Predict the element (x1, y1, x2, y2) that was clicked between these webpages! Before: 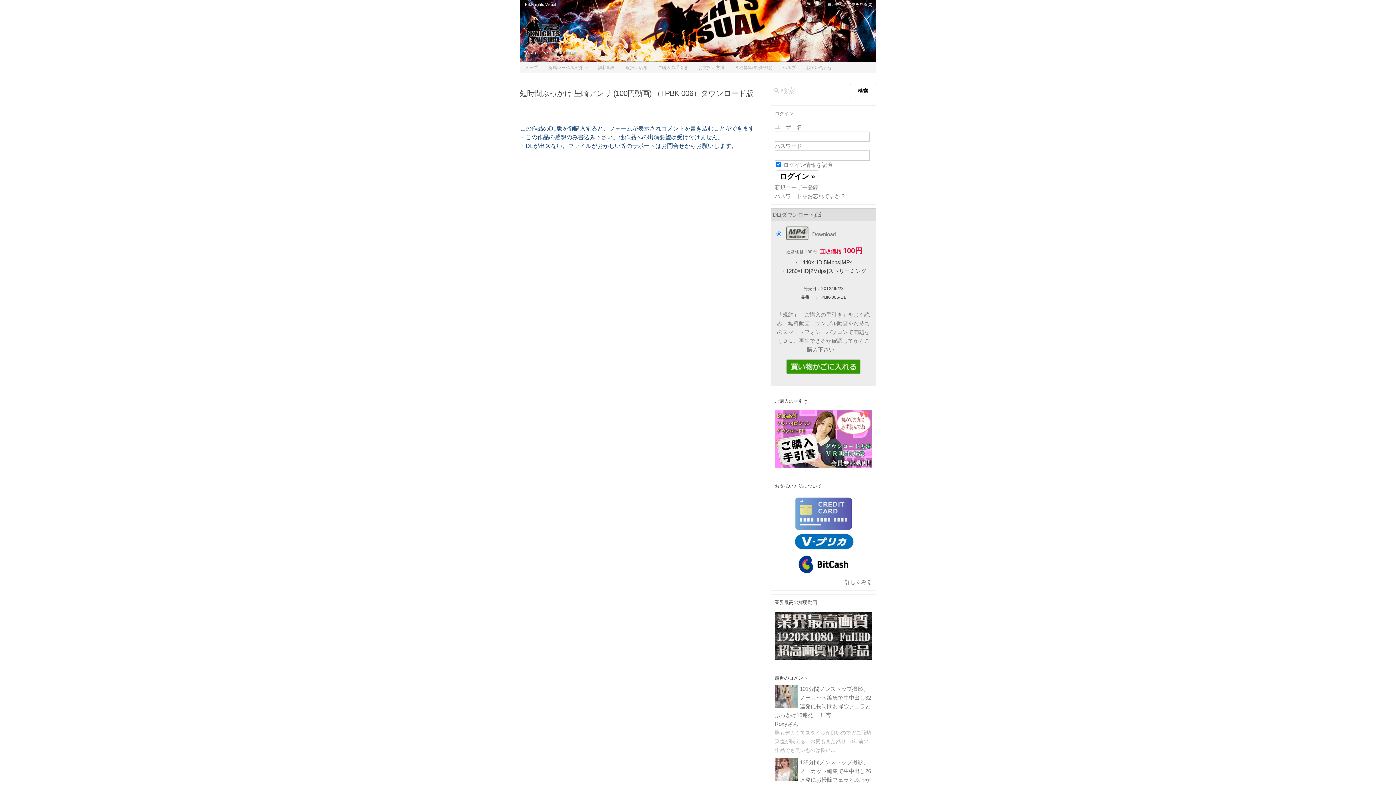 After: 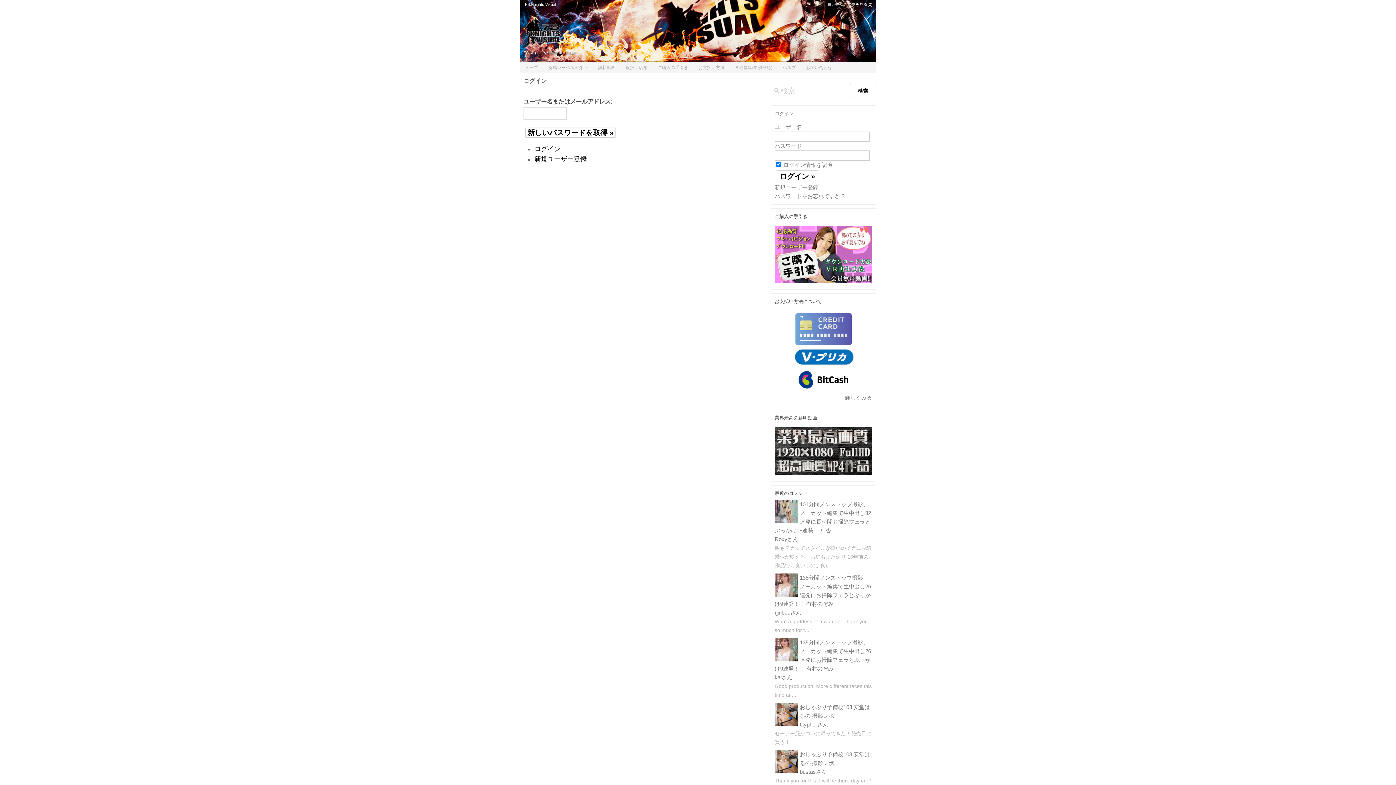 Action: label: パスワードをお忘れですか ? bbox: (774, 193, 844, 199)